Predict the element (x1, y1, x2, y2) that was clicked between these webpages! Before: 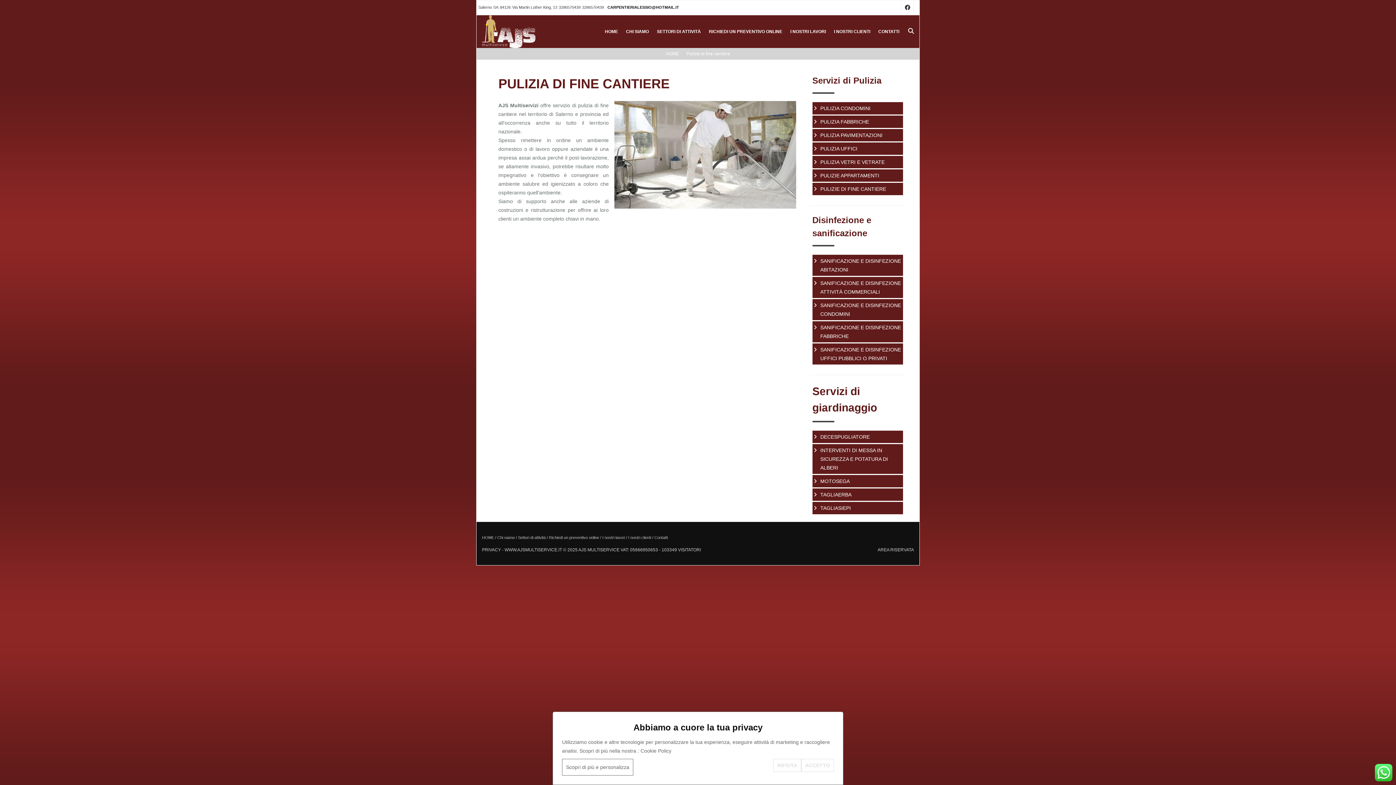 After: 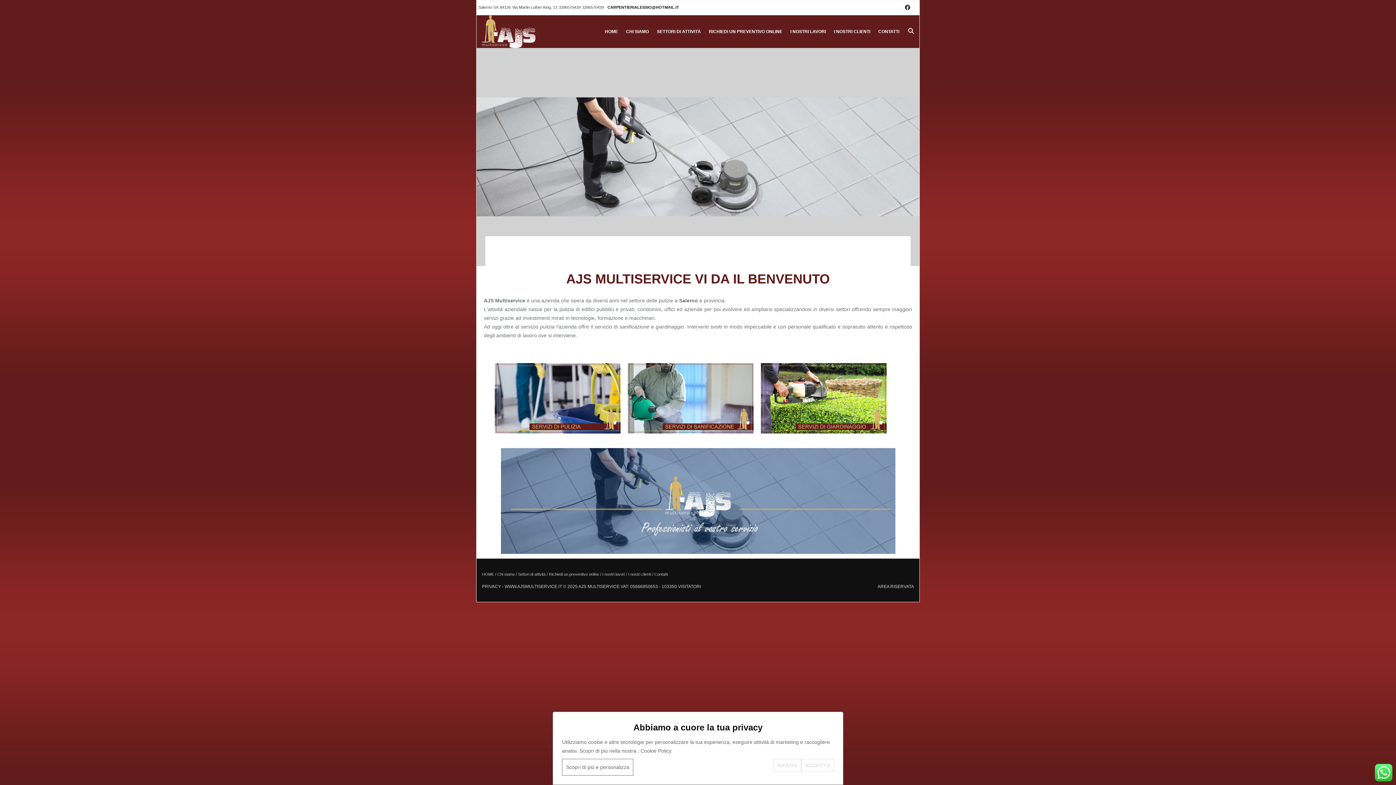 Action: bbox: (666, 51, 679, 56) label: HOME